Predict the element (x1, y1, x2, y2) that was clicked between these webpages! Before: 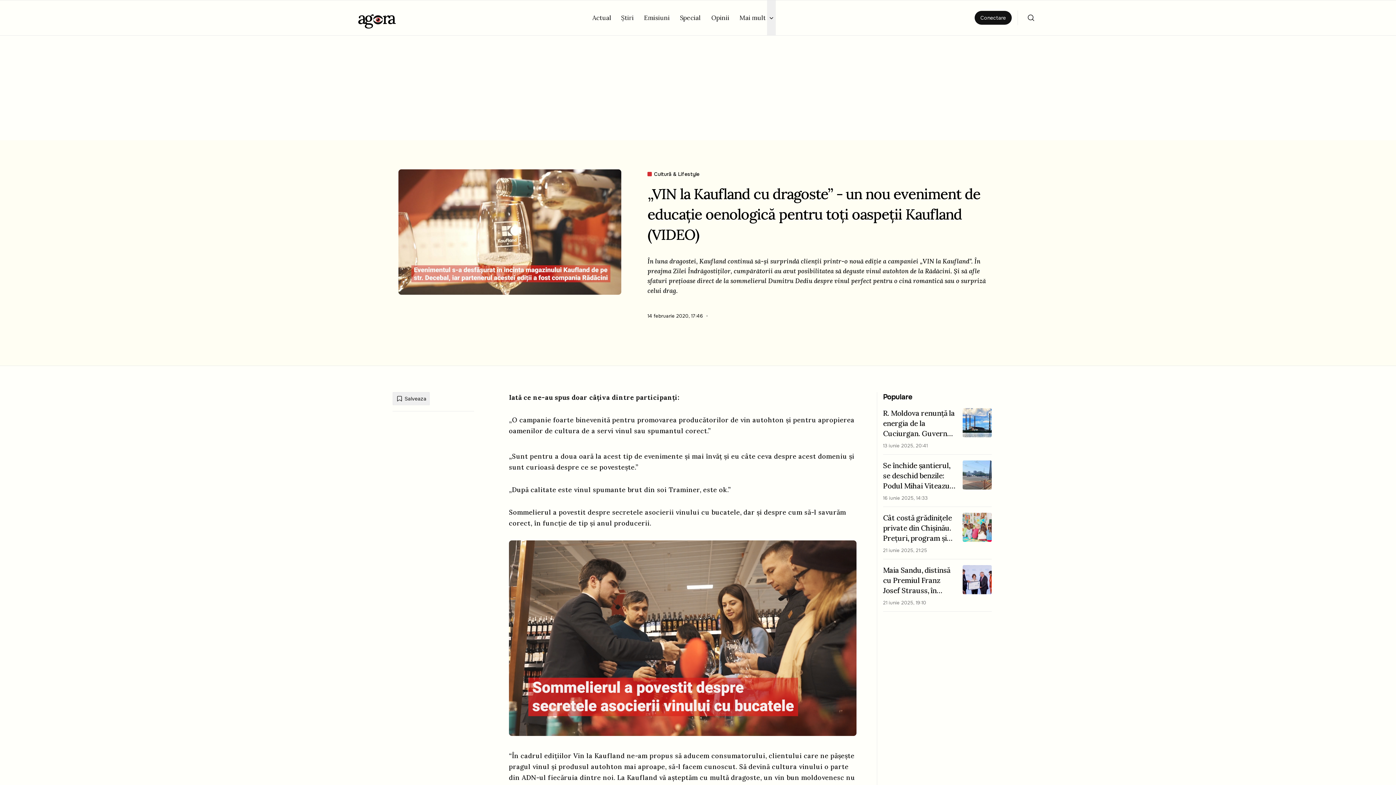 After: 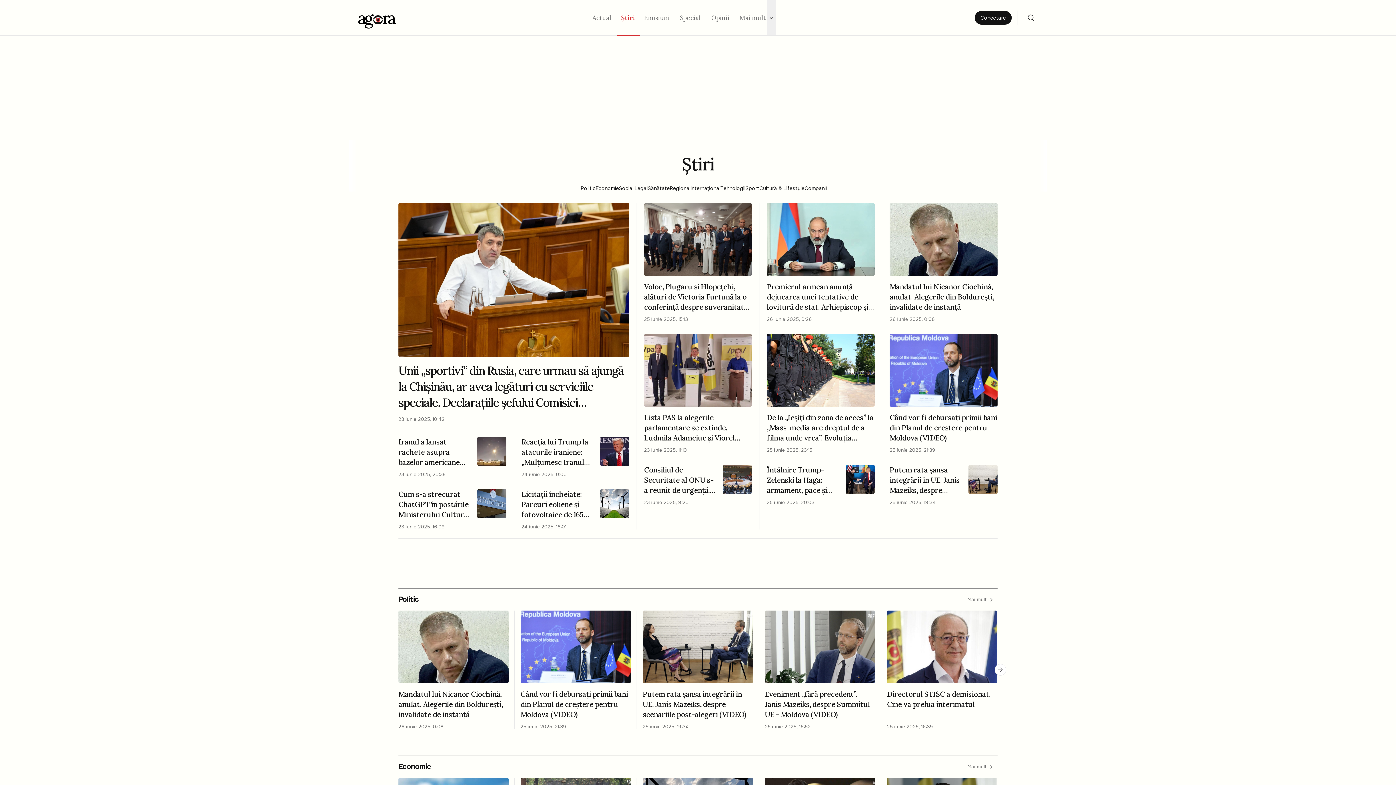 Action: label: Știri bbox: (621, 14, 635, 21)